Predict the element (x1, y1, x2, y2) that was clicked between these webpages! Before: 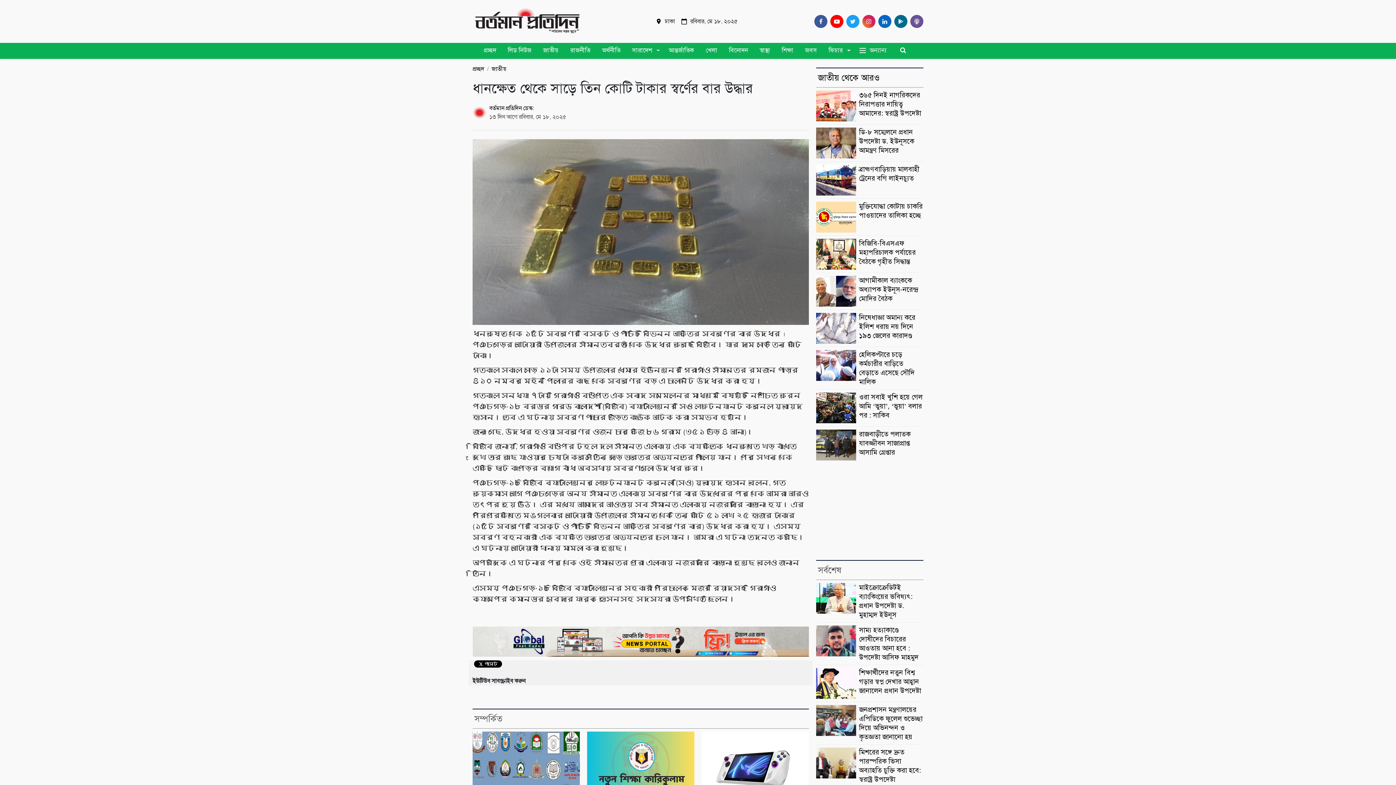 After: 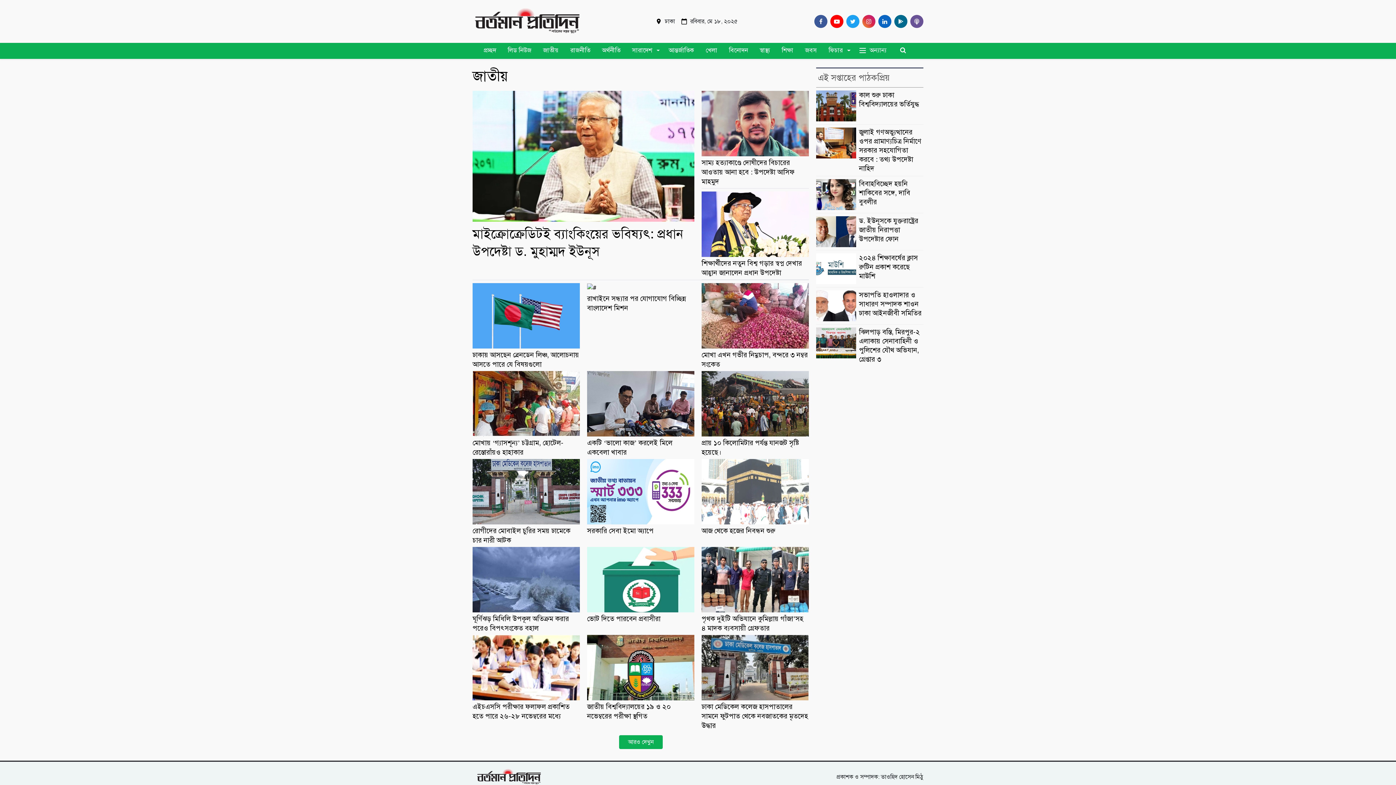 Action: bbox: (540, 43, 561, 57) label: জাতীয়